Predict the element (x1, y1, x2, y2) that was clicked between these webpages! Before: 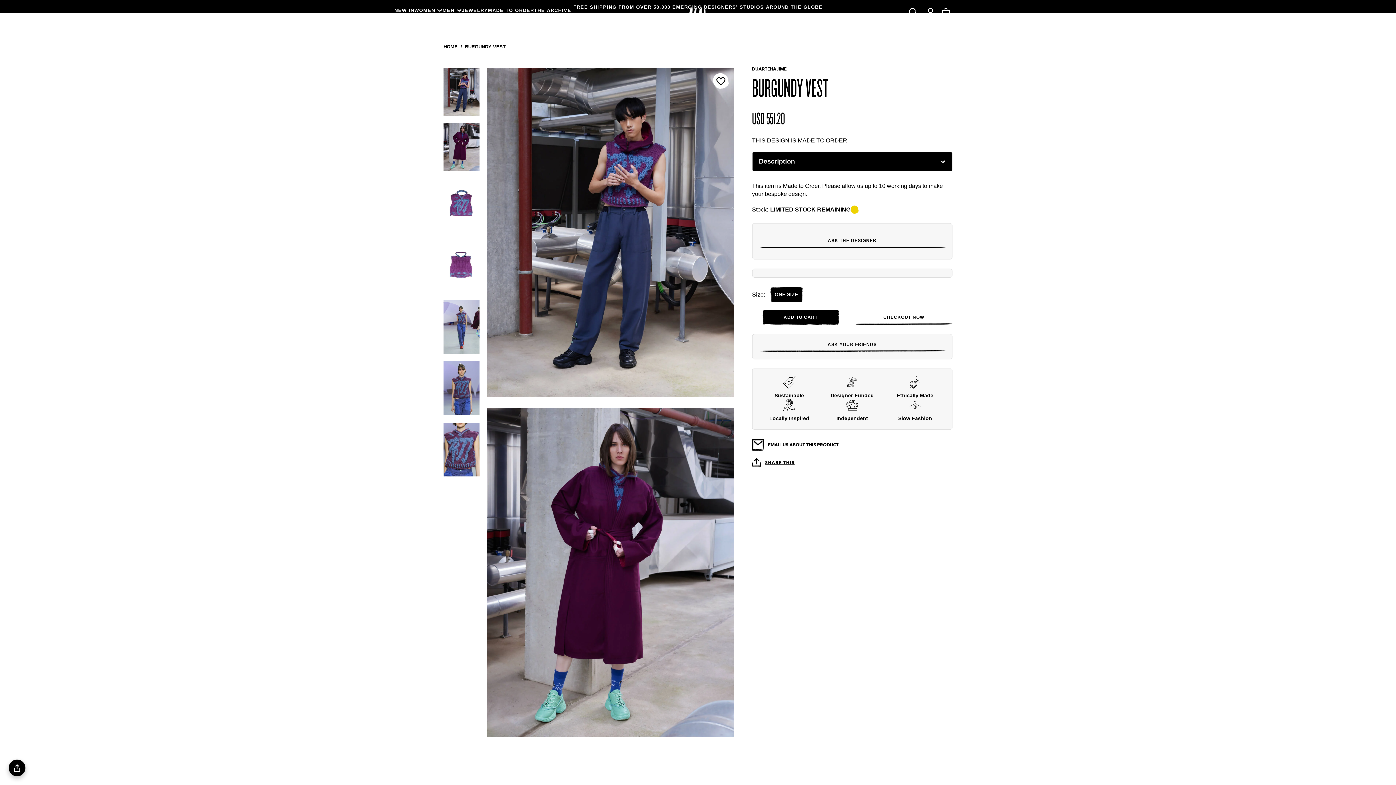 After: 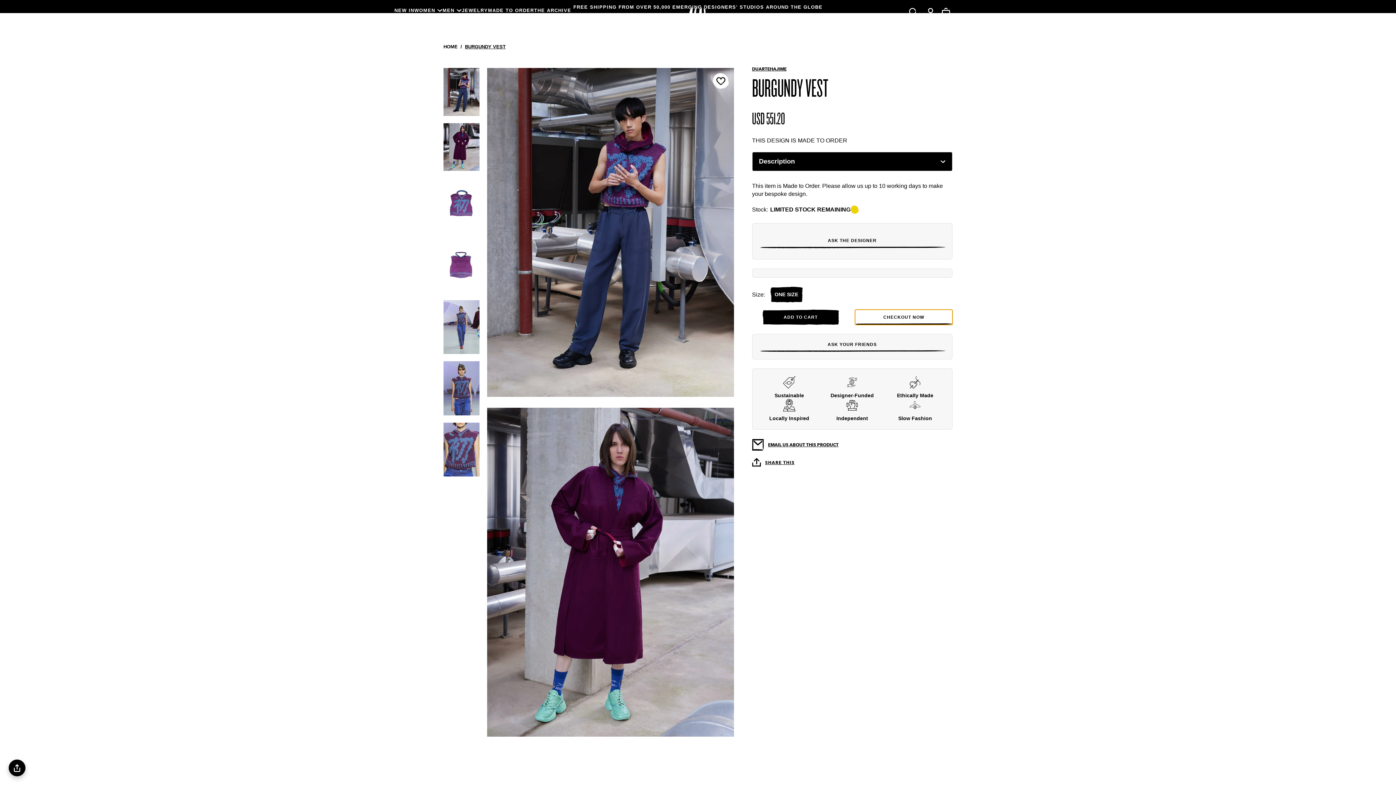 Action: label: CHECKOUT NOW bbox: (855, 265, 952, 281)